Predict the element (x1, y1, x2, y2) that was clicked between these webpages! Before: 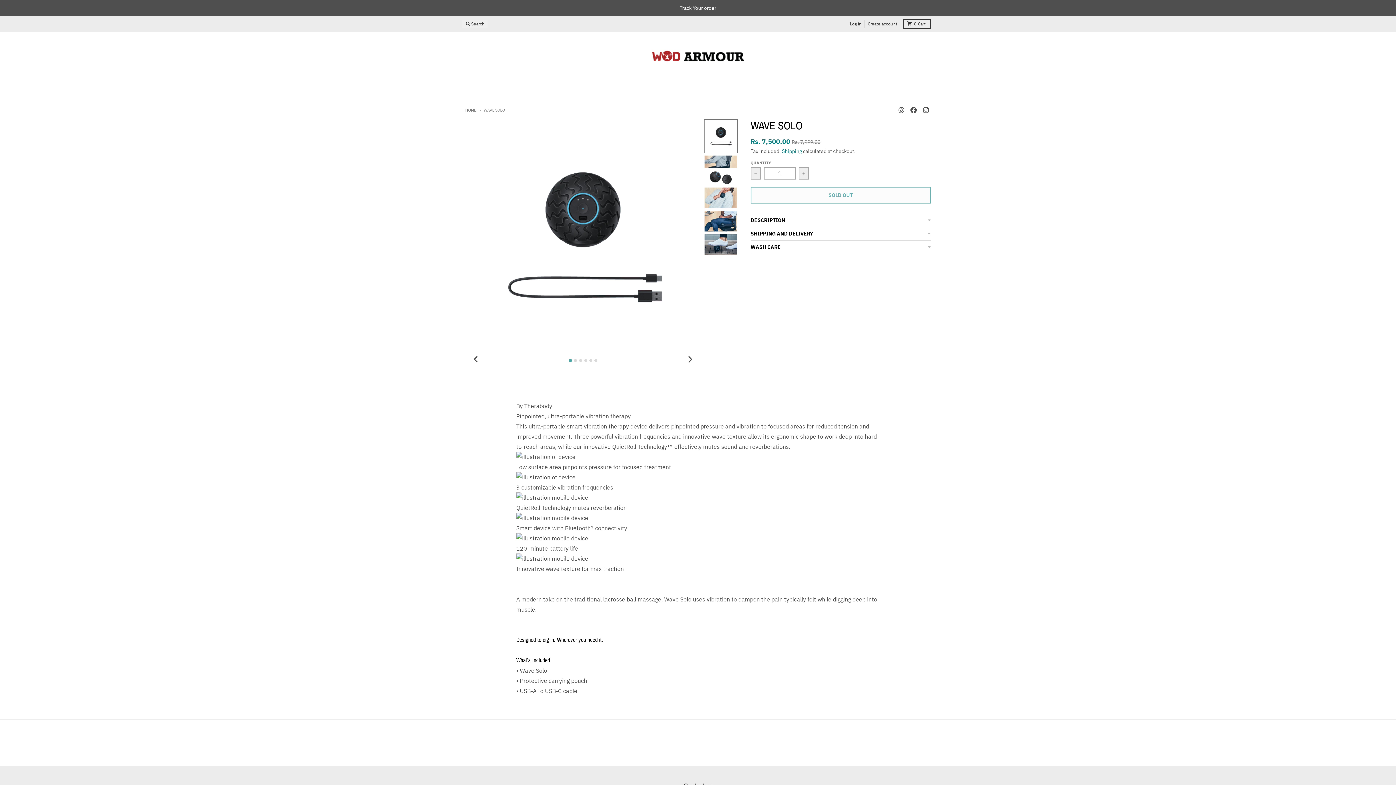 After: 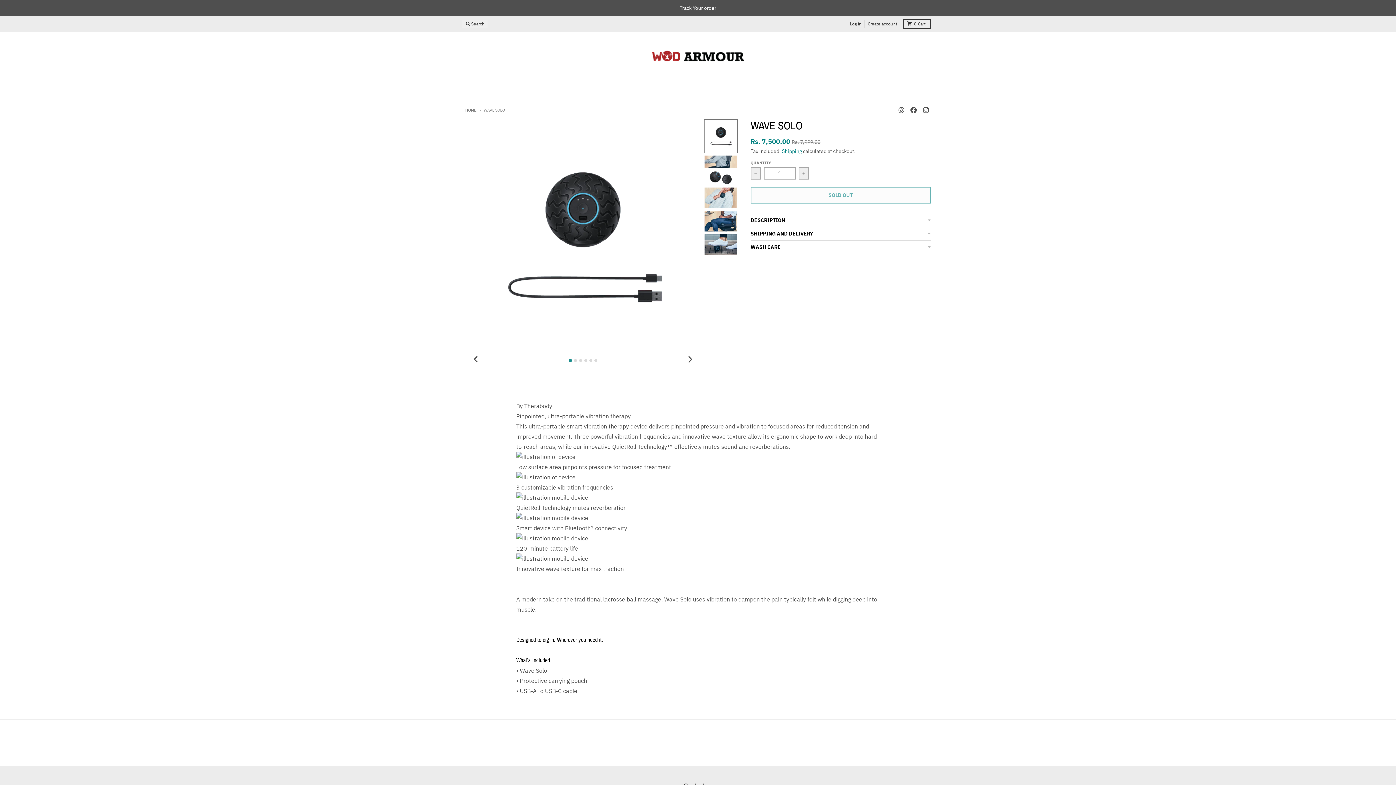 Action: label: Go to slide 1 bbox: (568, 359, 572, 362)